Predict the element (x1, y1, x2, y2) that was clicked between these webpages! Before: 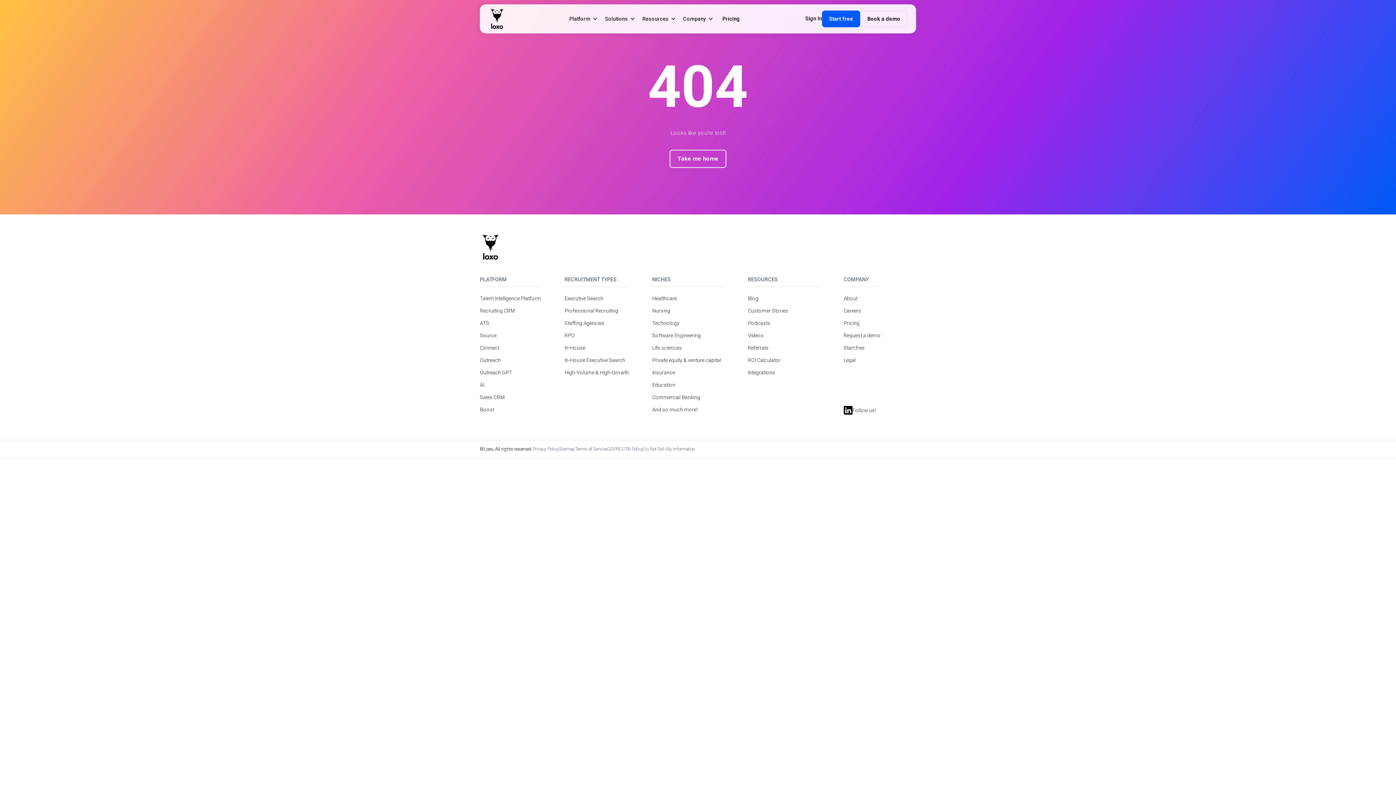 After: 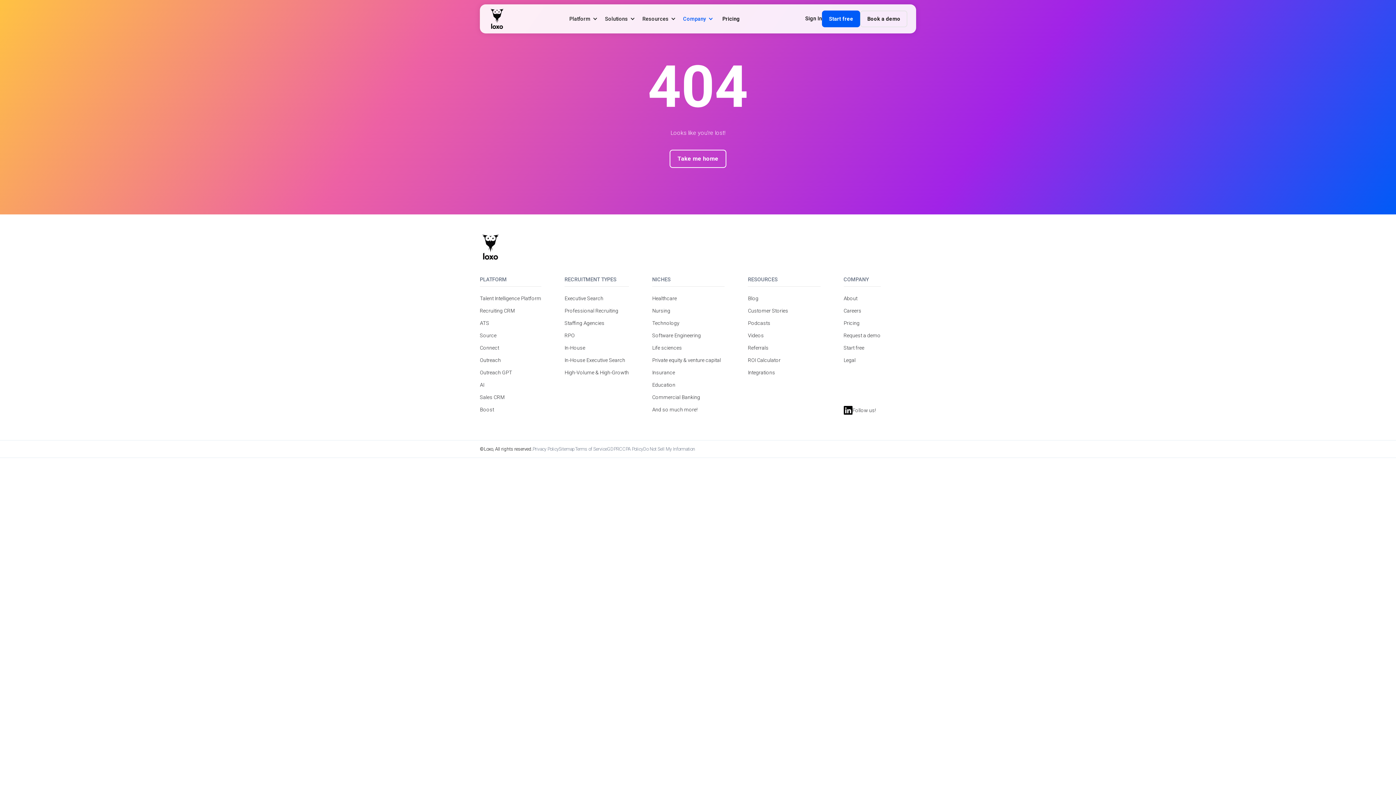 Action: label: Company bbox: (679, 12, 717, 24)